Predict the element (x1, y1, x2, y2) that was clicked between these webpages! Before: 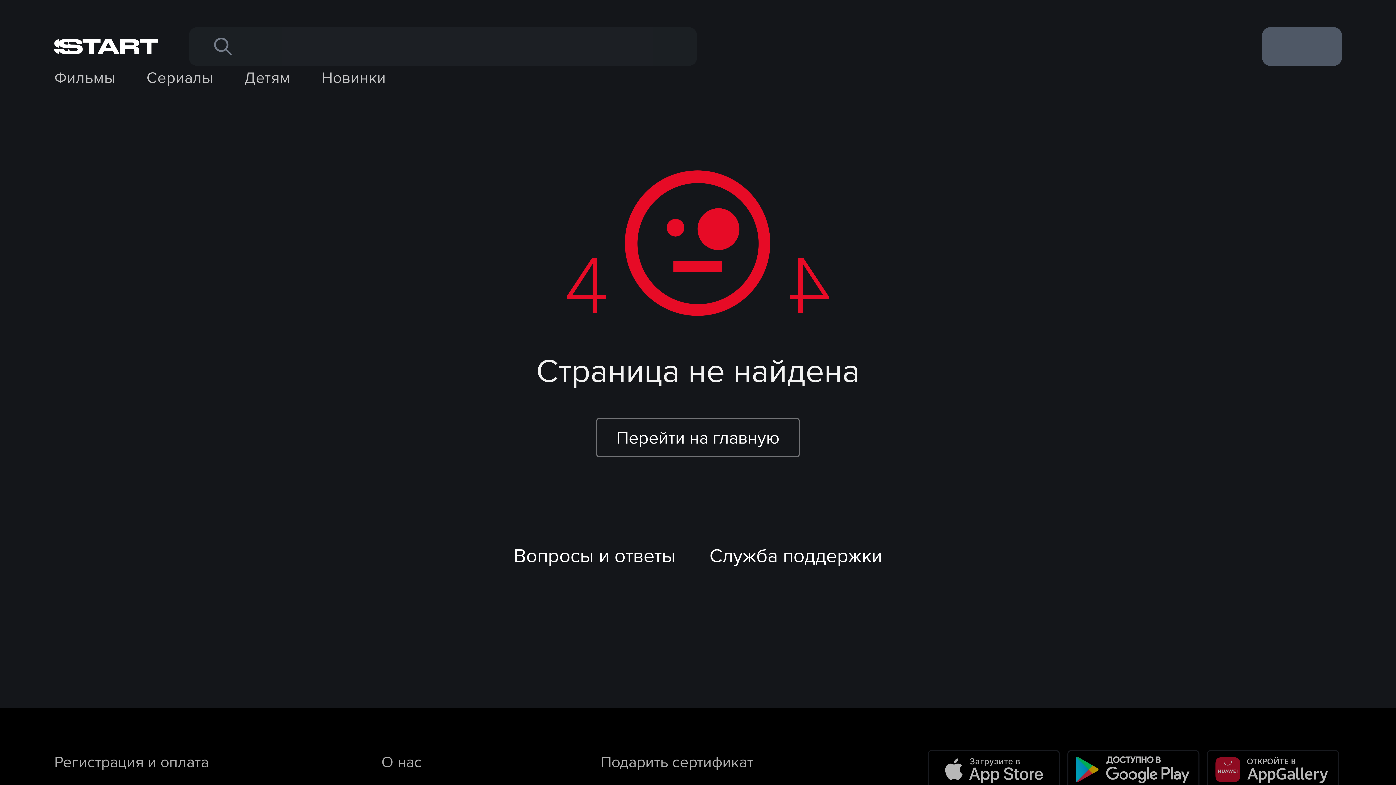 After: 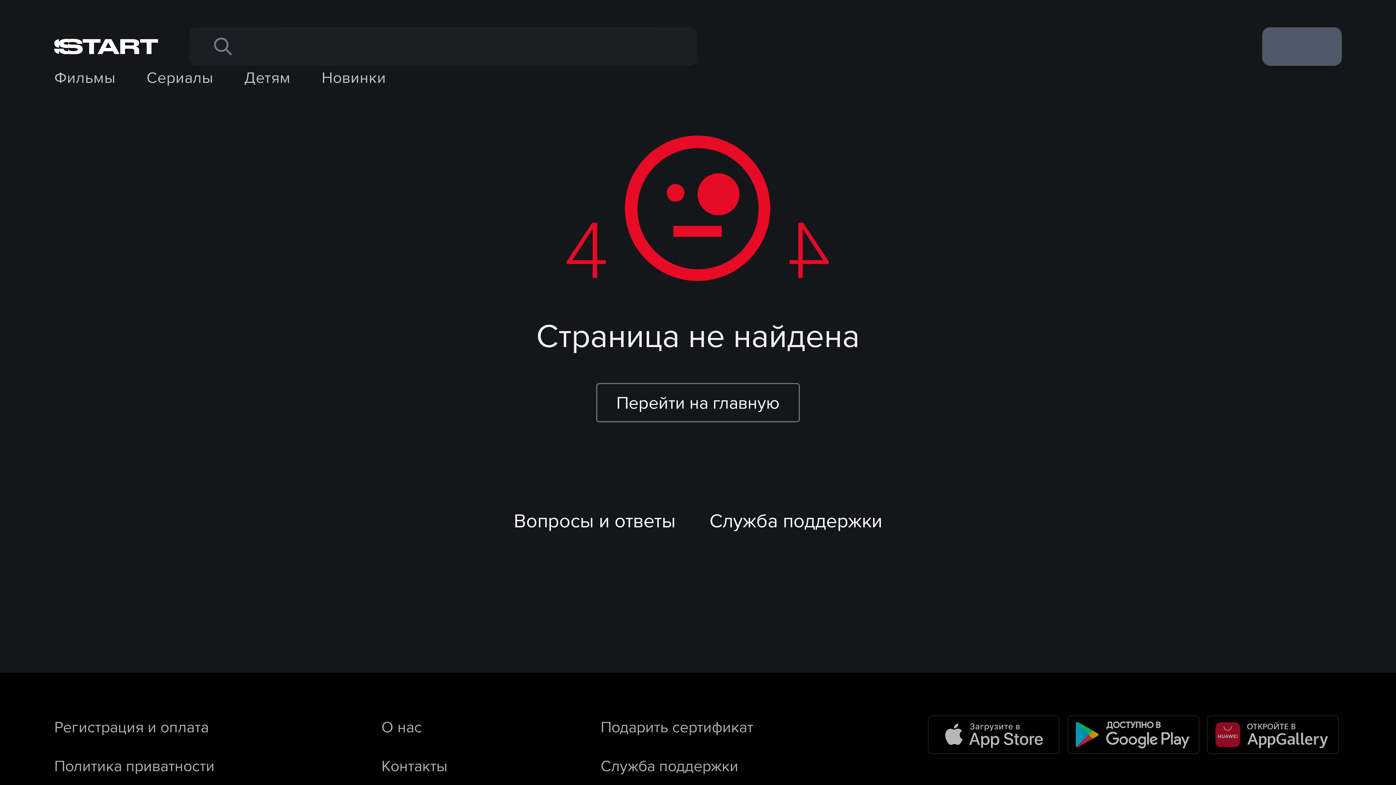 Action: bbox: (54, 38, 158, 54)